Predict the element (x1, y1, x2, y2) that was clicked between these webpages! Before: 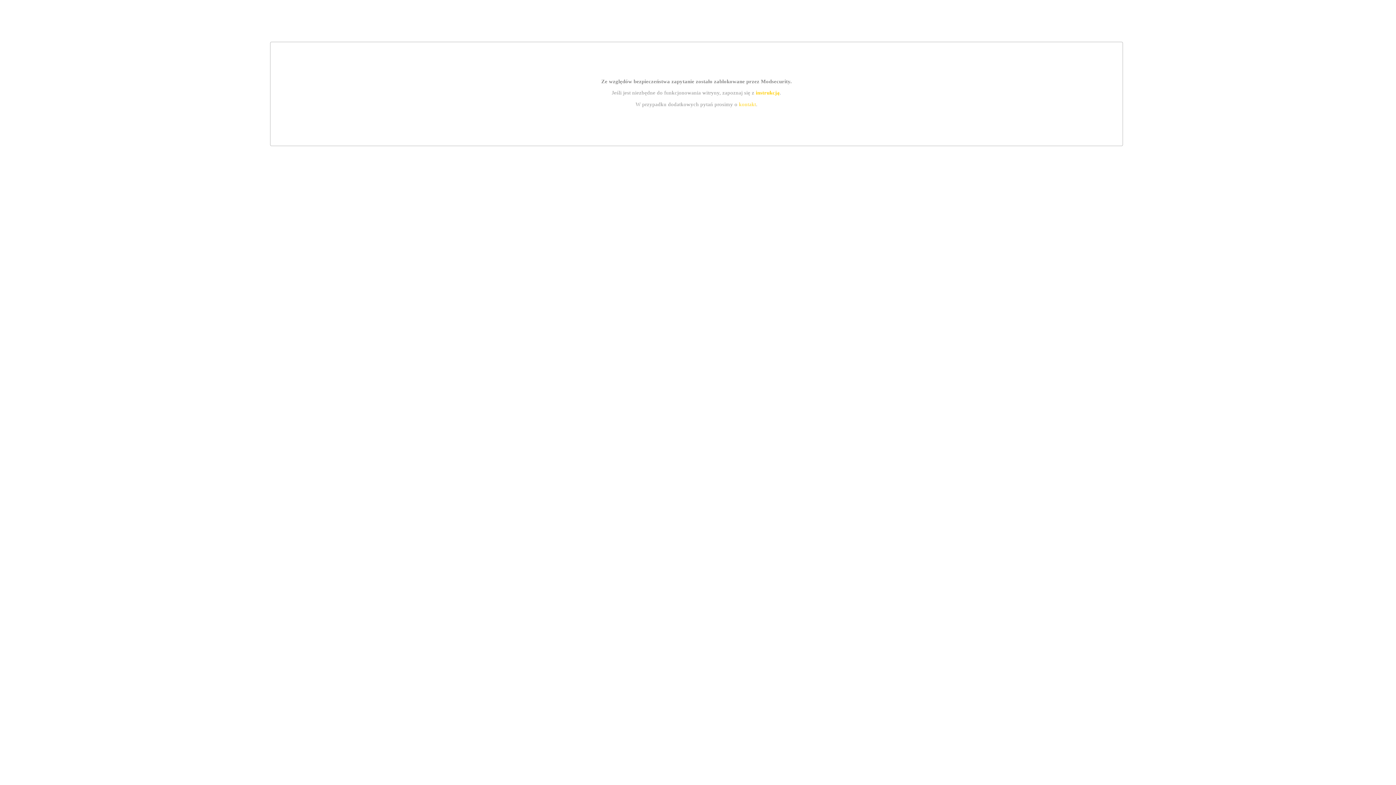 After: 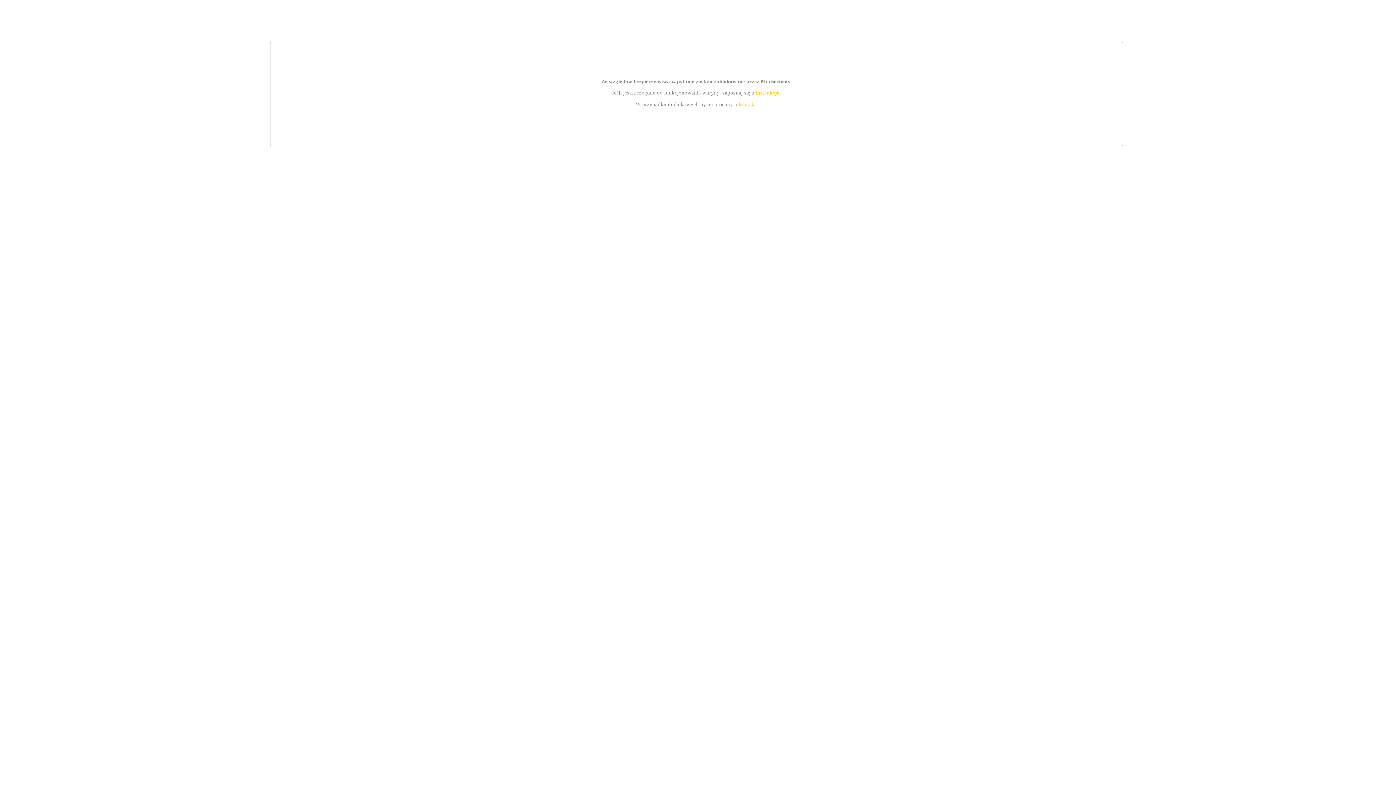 Action: bbox: (755, 89, 779, 95) label: instrukcją